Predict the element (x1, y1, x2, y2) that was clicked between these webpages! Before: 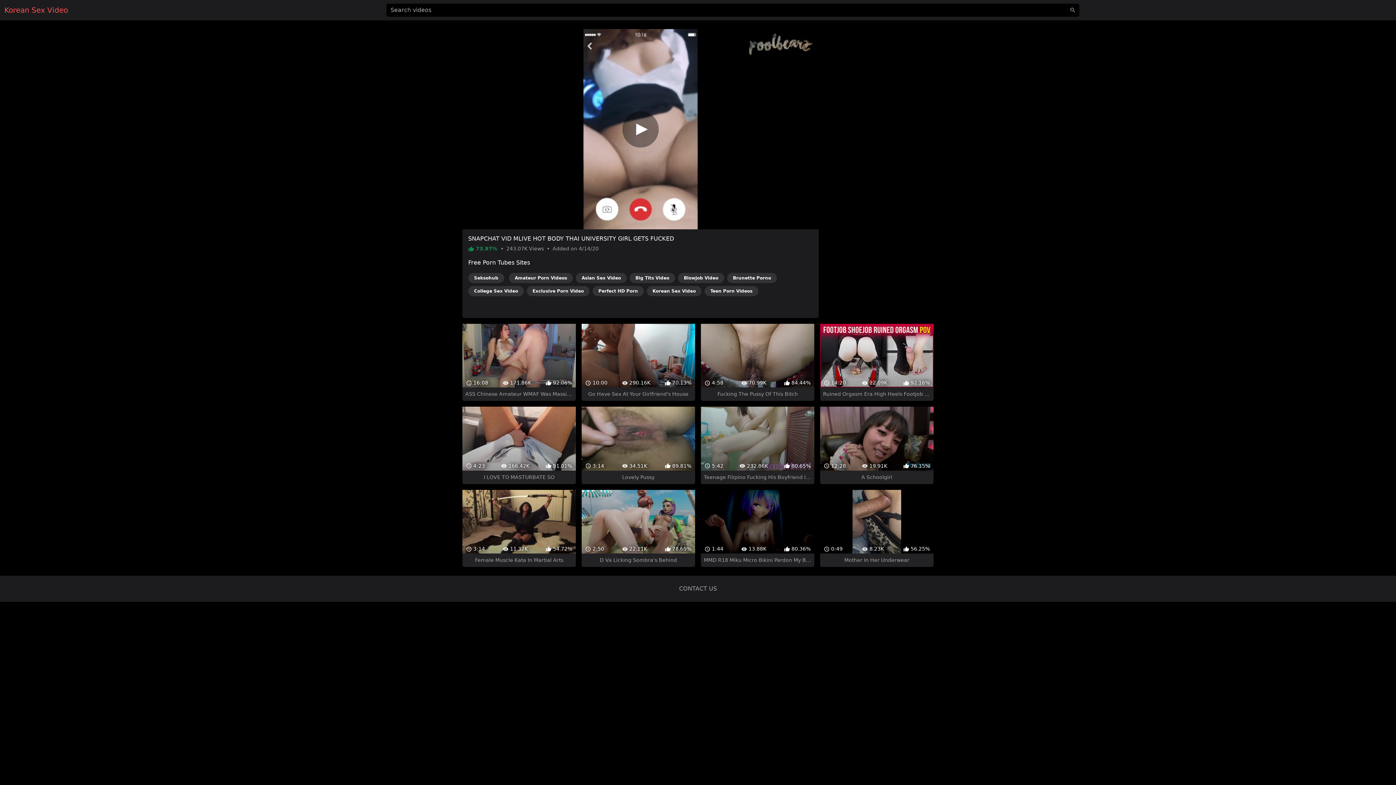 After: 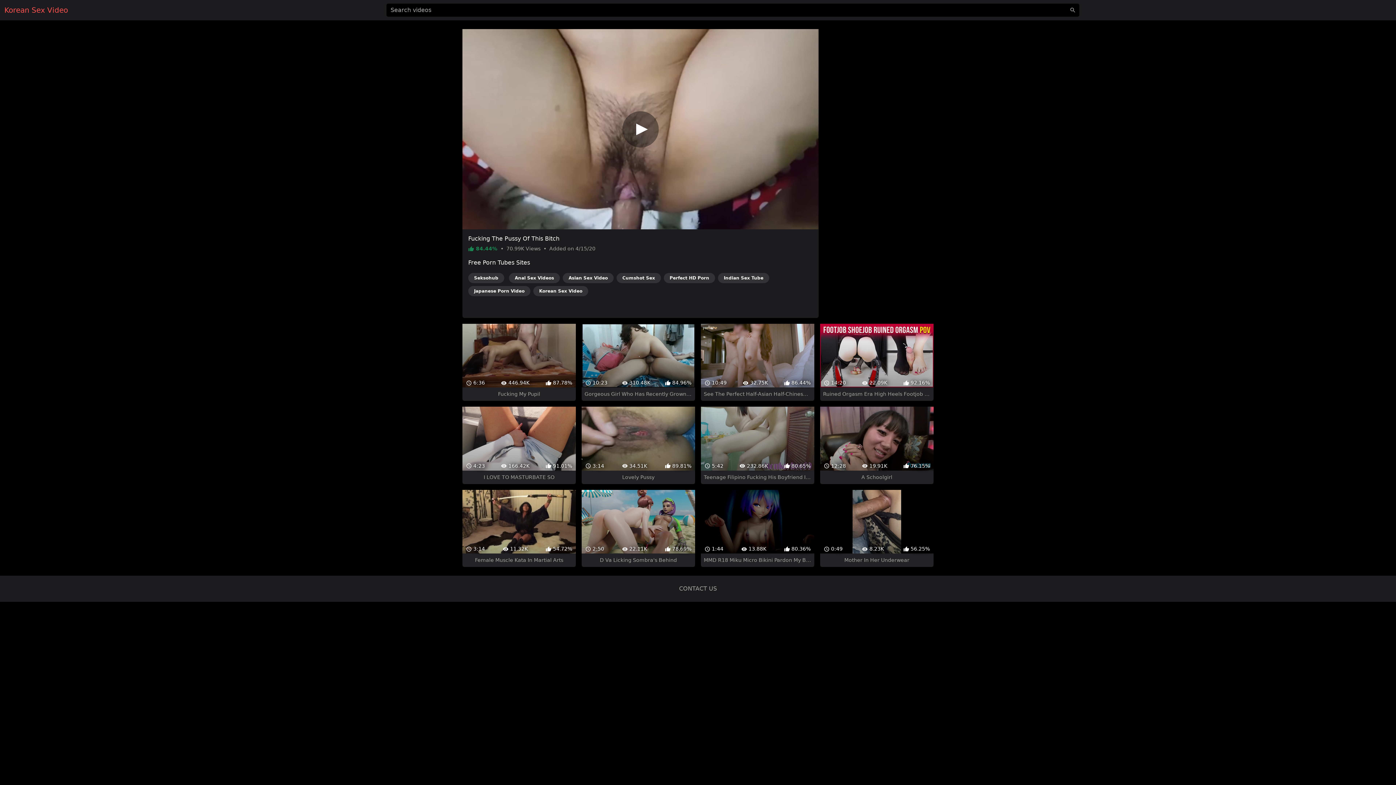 Action: label:  4:58
 70.99K
 84.44%
Fucking The Pussy Of This Bitch bbox: (701, 311, 814, 388)